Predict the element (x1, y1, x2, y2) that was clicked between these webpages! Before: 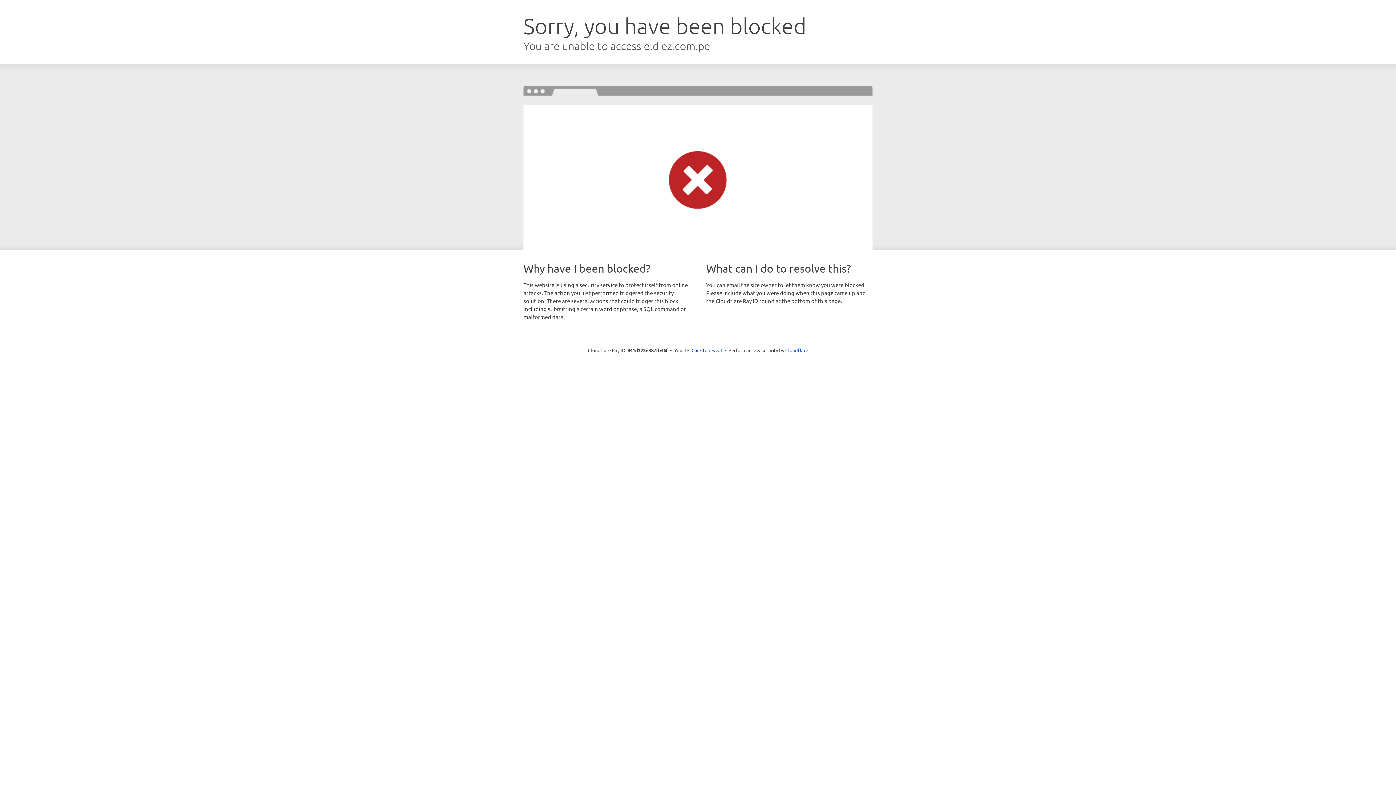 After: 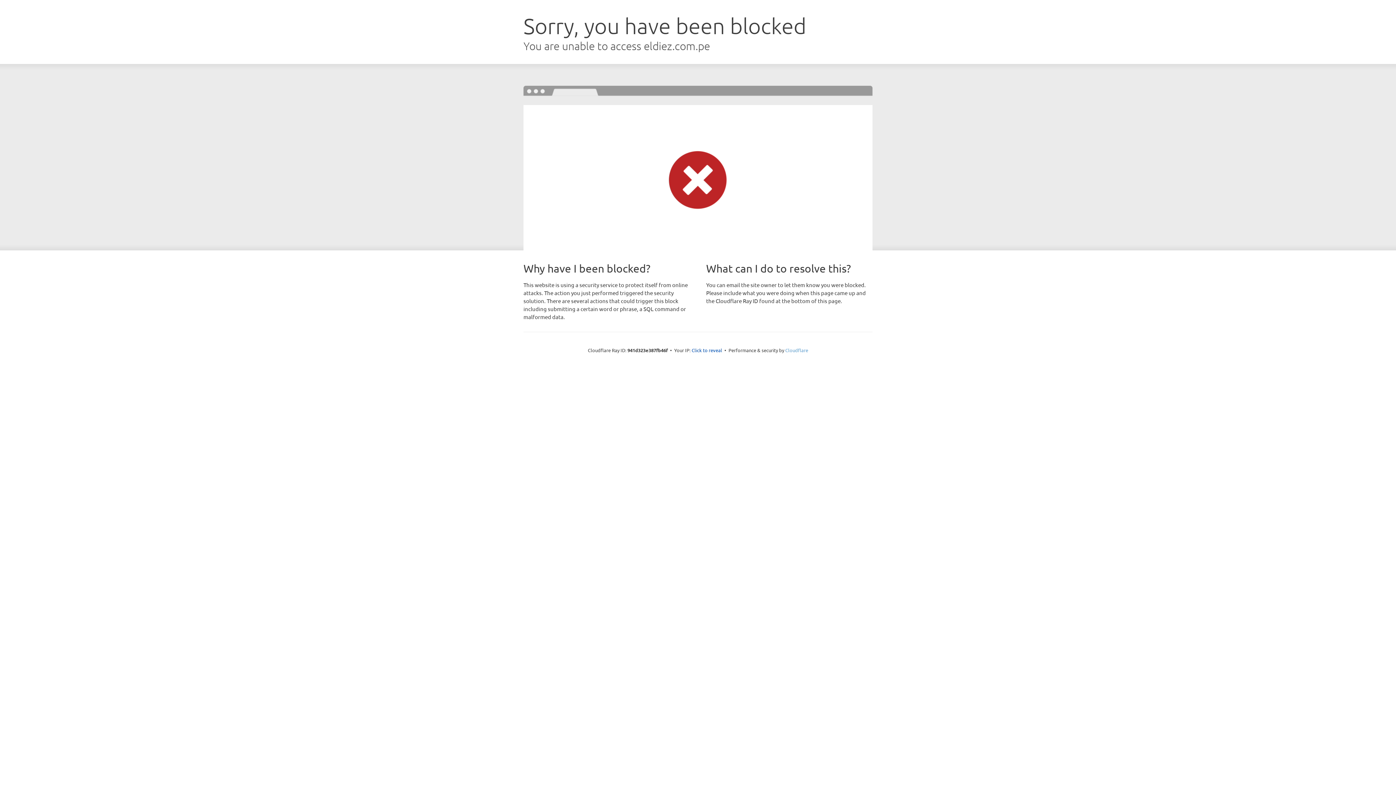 Action: label: Cloudflare bbox: (785, 347, 808, 353)